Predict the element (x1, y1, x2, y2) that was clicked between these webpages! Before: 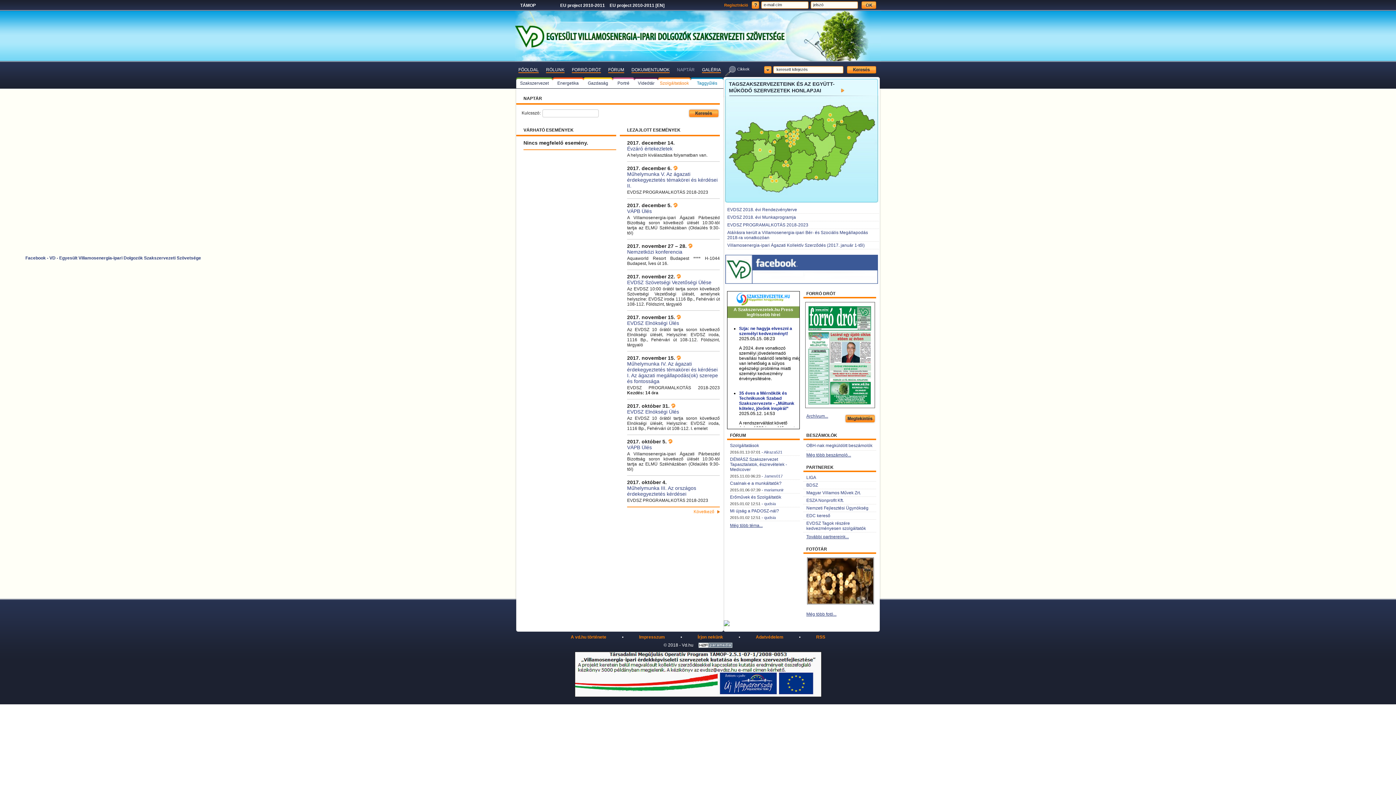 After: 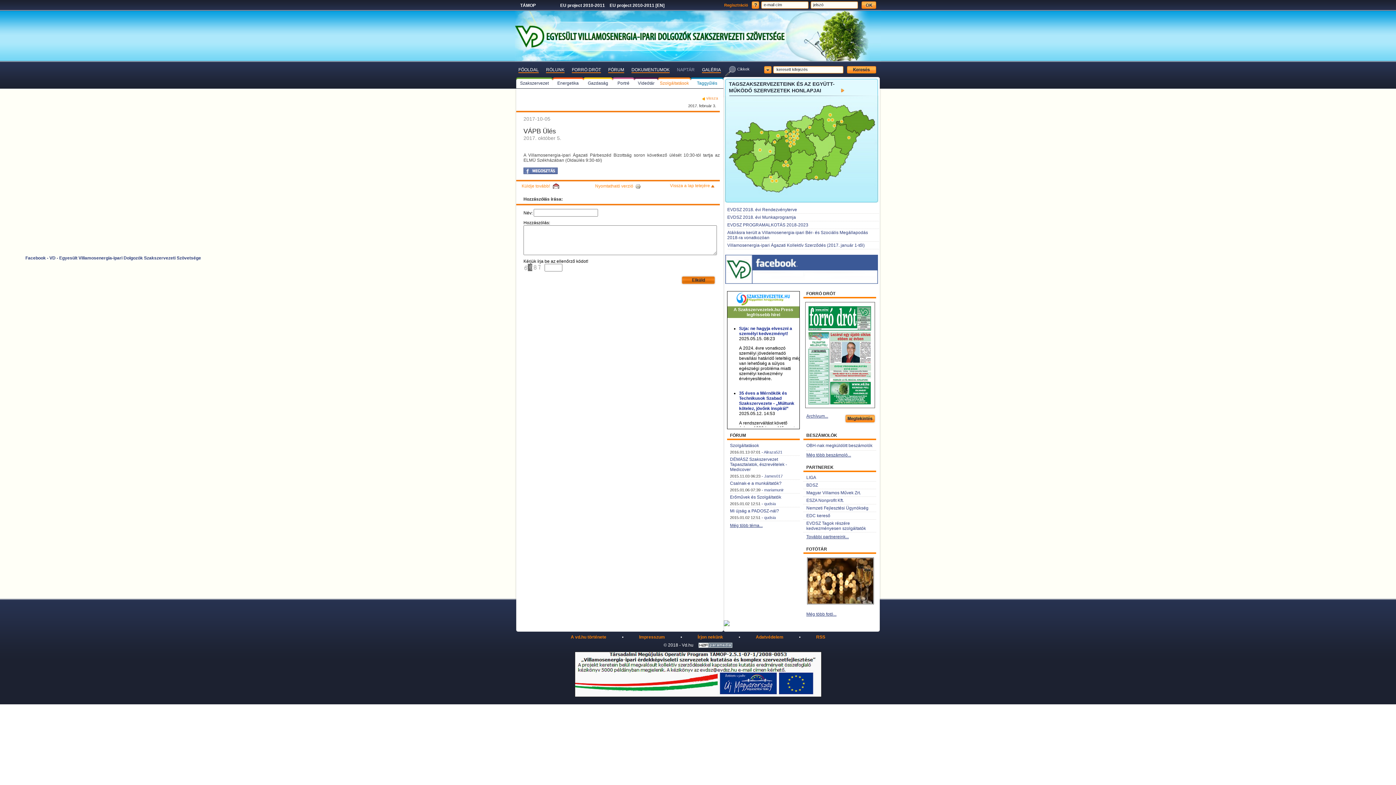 Action: bbox: (627, 444, 652, 450) label: VÁPB Ülés